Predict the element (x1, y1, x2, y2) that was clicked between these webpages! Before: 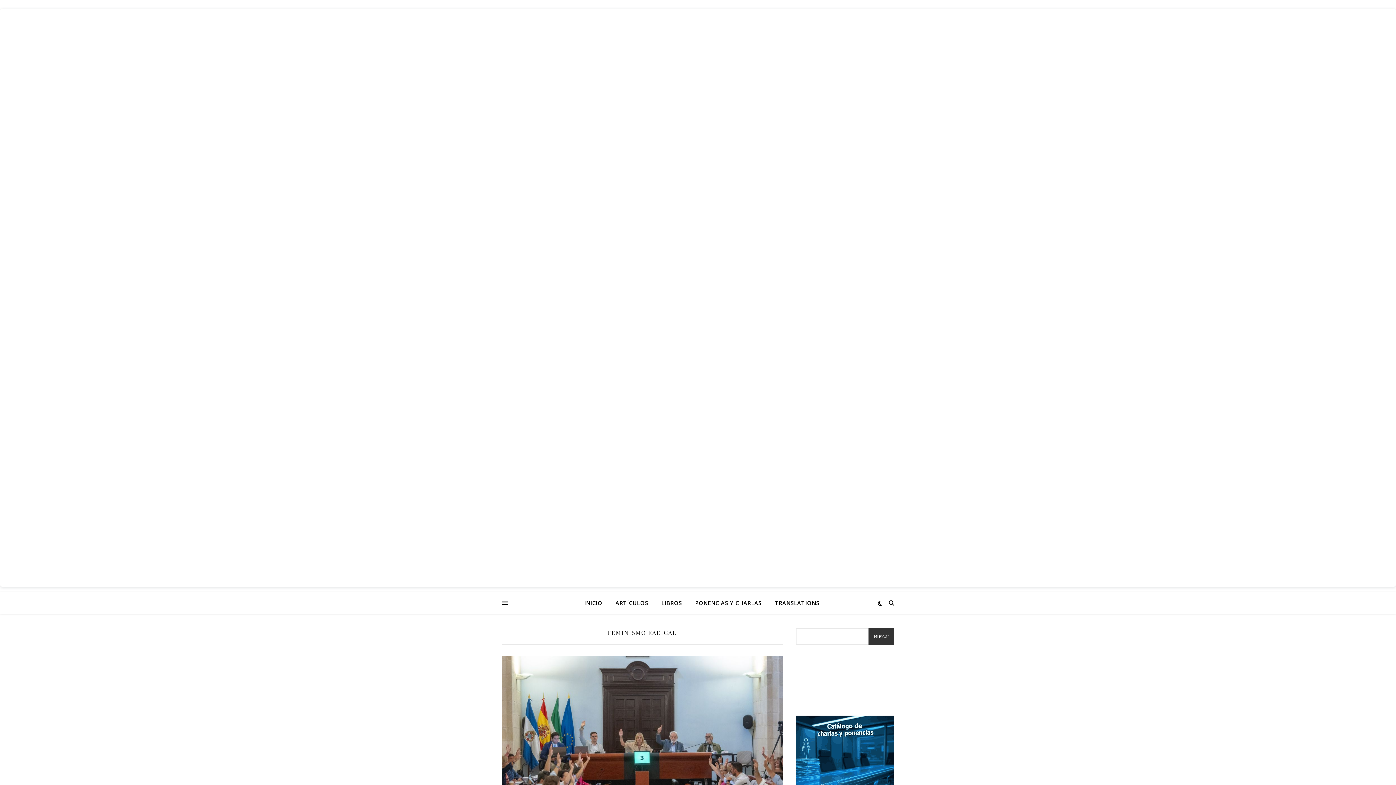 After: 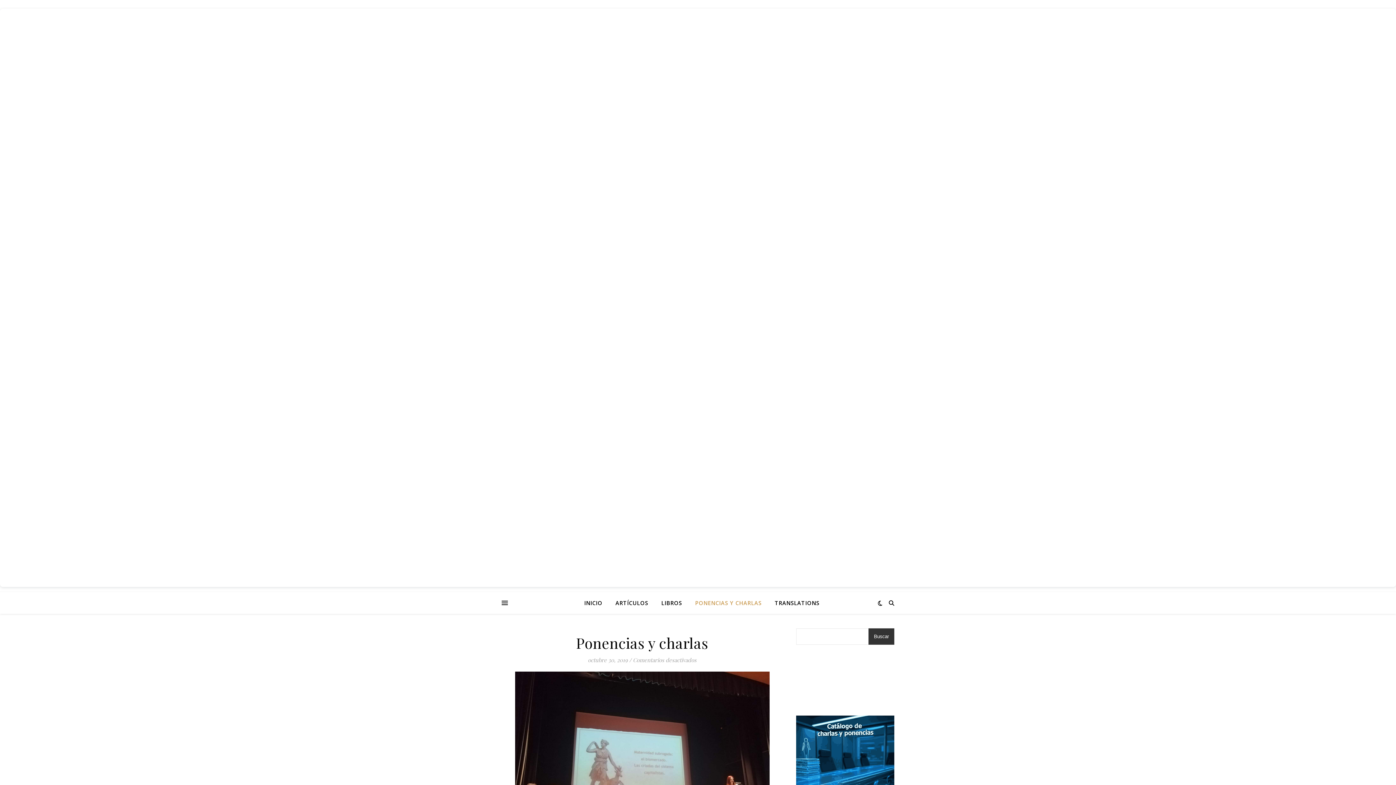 Action: bbox: (796, 716, 894, 792)